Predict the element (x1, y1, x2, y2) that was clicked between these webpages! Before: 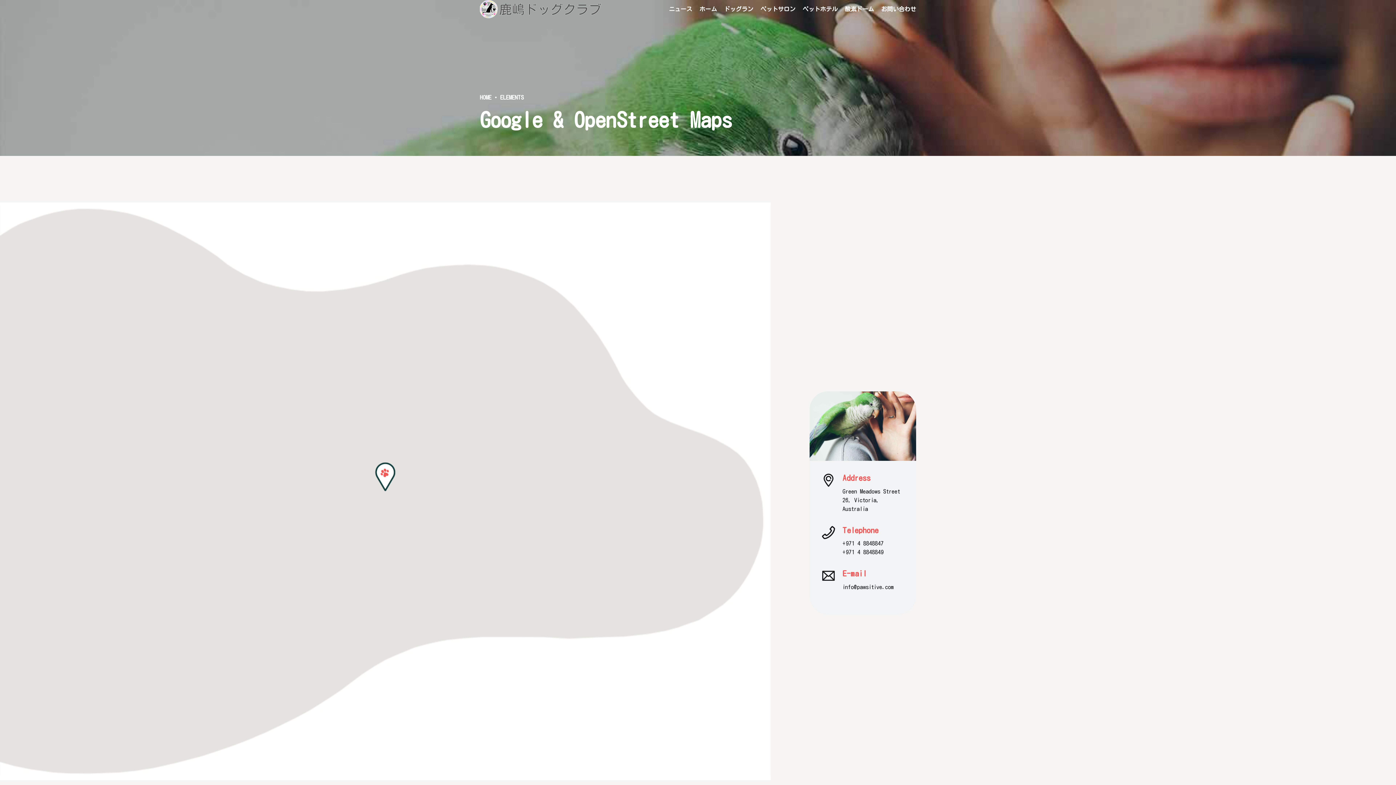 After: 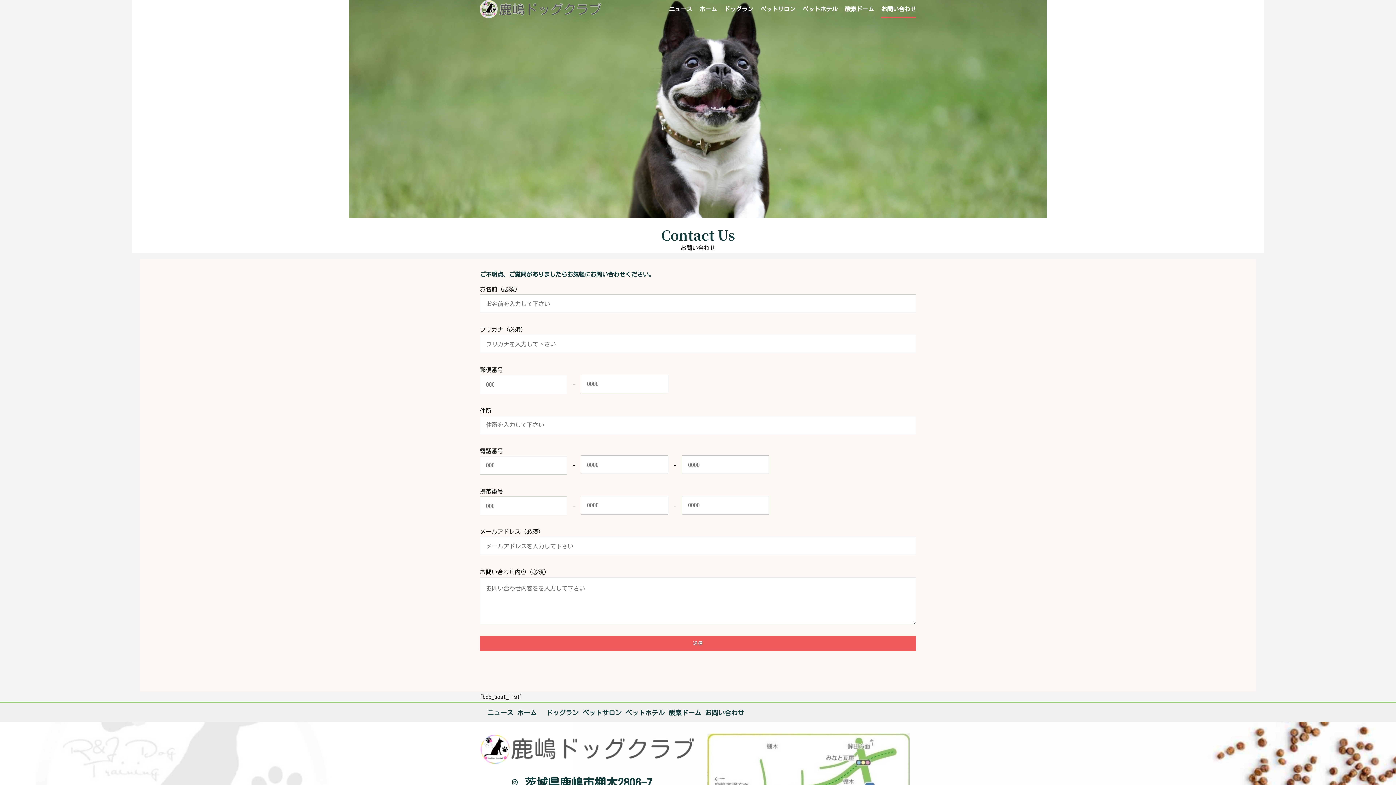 Action: label: お問い合わせ bbox: (881, 0, 916, 18)